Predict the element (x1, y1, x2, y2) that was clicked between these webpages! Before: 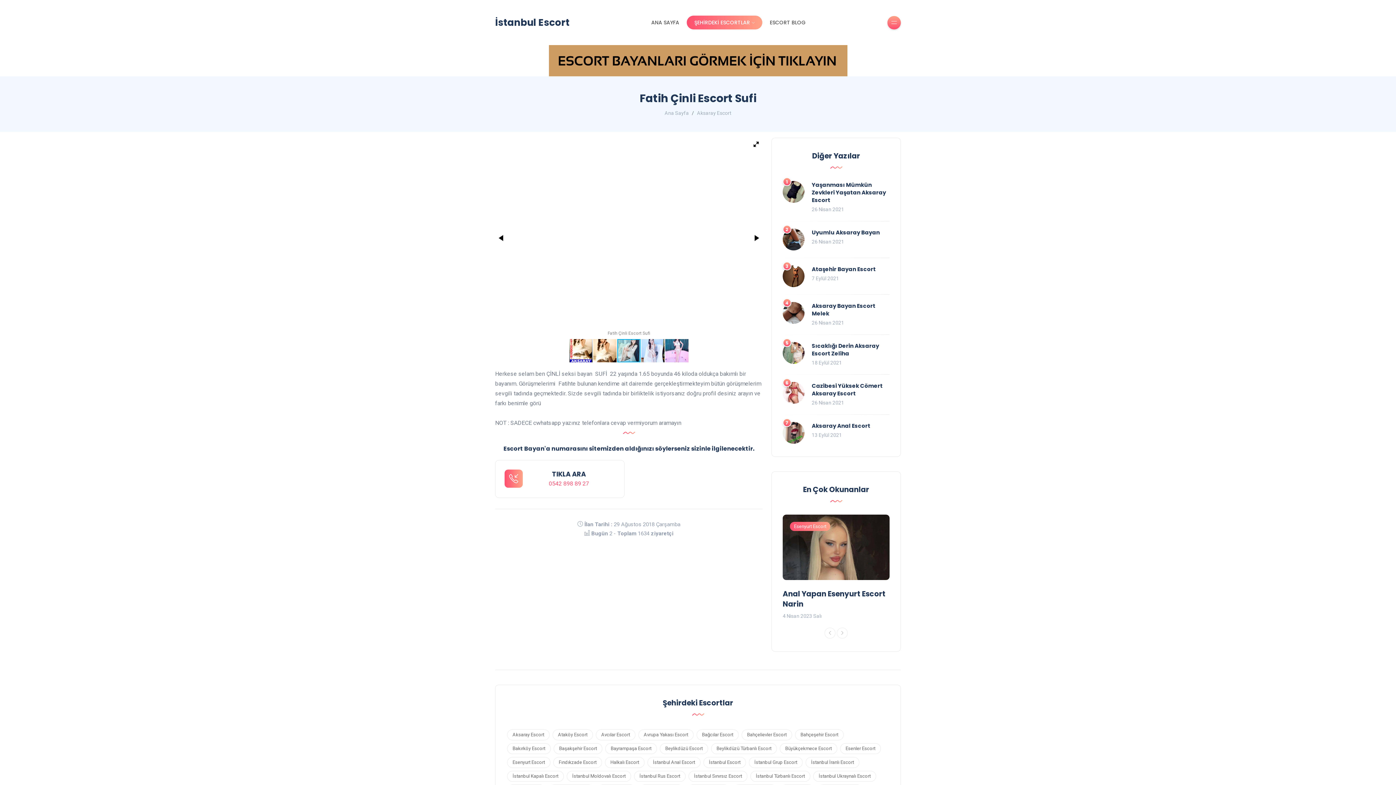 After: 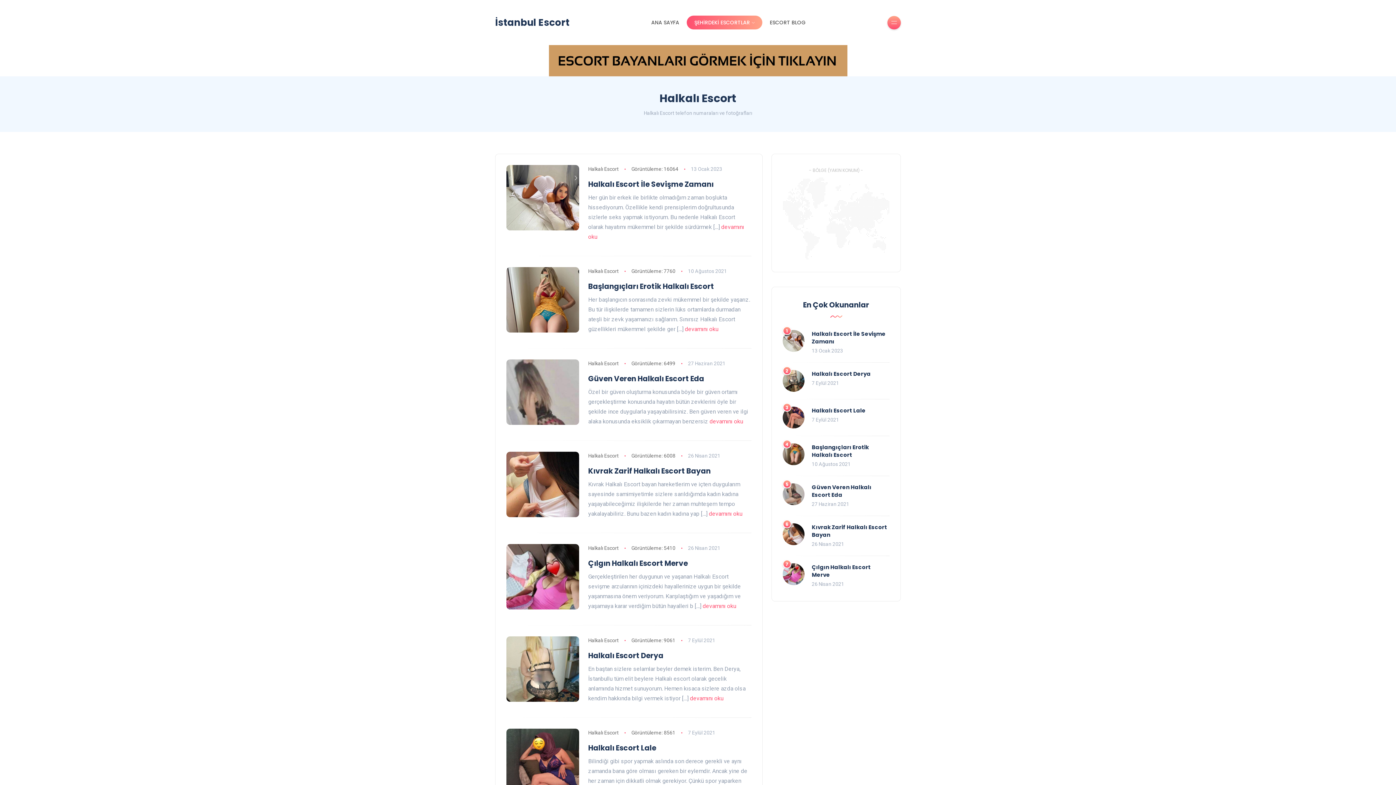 Action: bbox: (605, 757, 644, 768) label: Halkalı Escort